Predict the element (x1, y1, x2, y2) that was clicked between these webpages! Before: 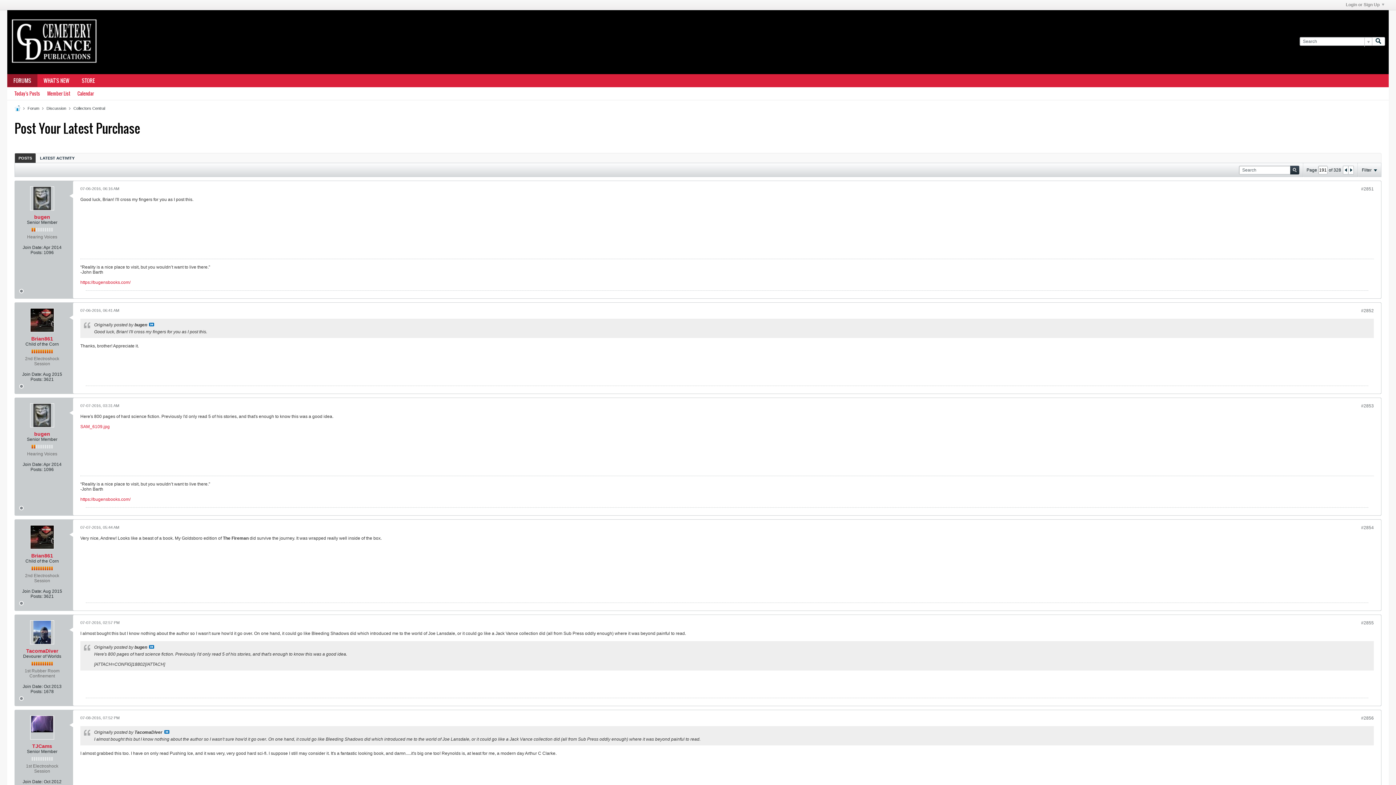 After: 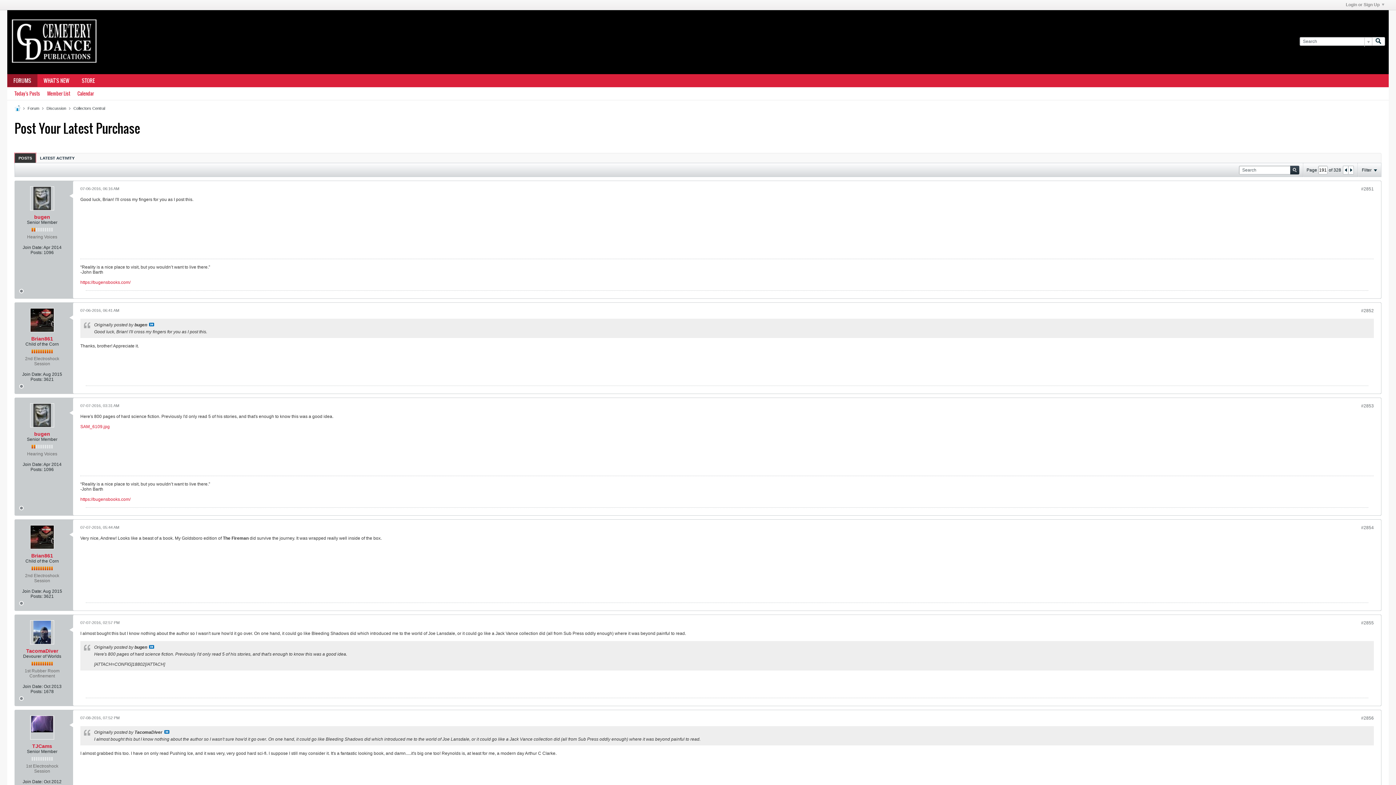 Action: label: POSTS bbox: (14, 153, 35, 162)